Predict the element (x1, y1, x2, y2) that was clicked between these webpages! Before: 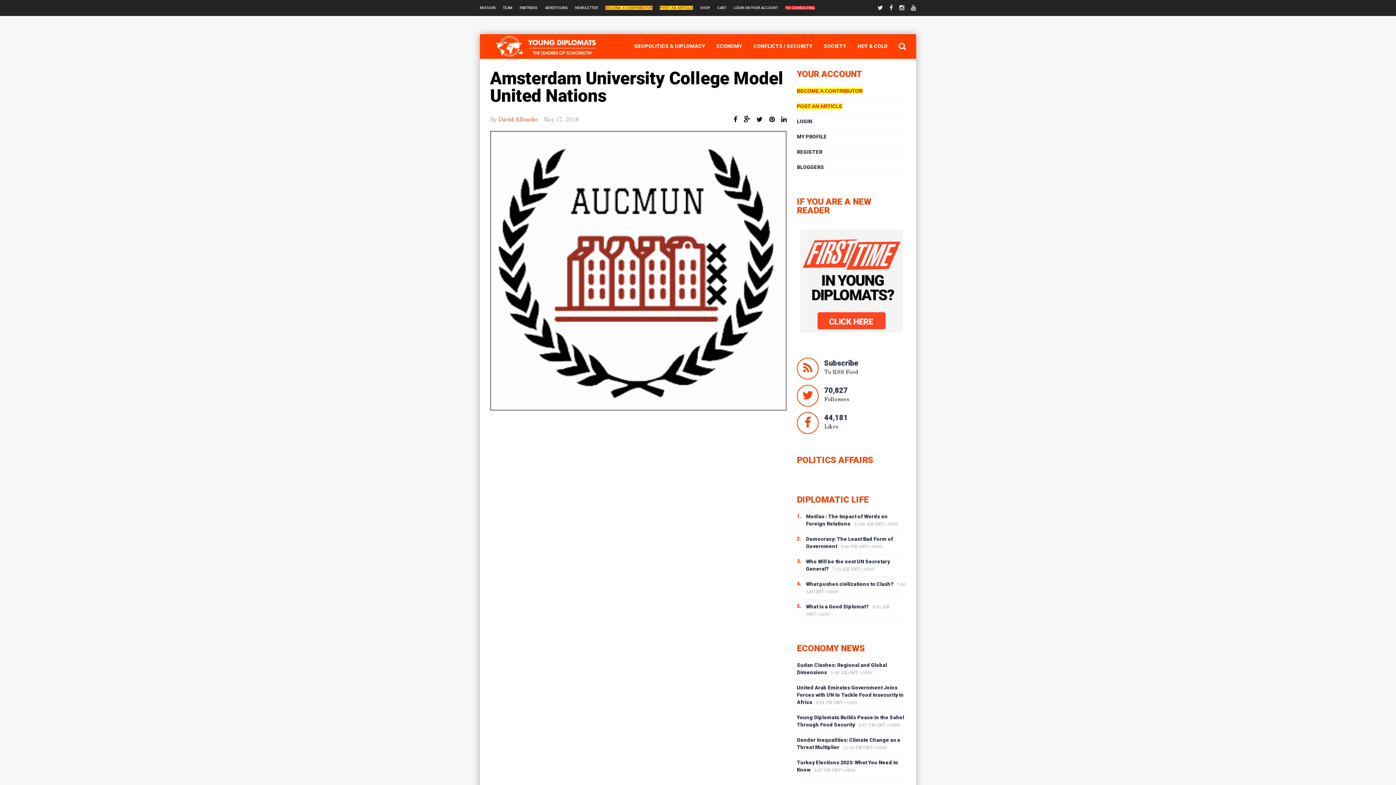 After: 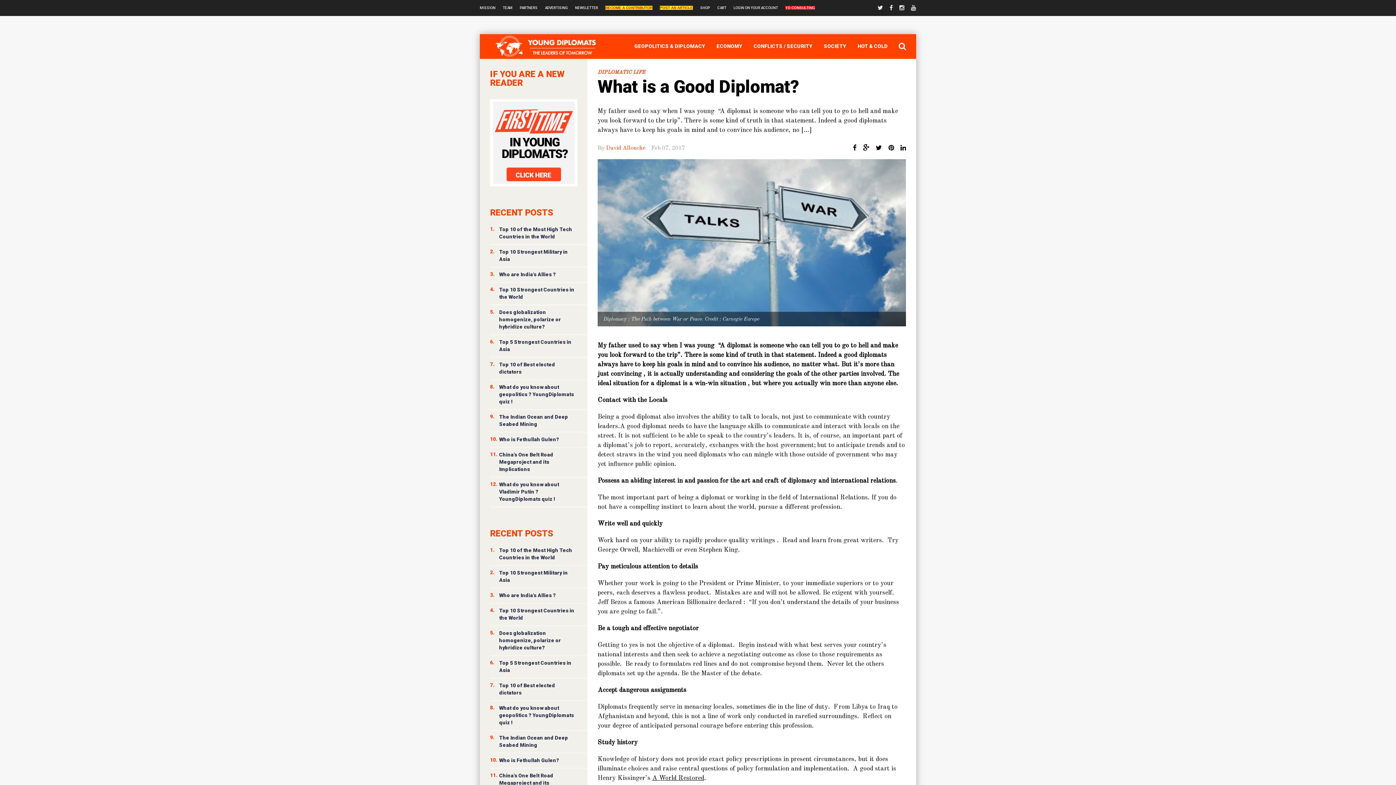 Action: bbox: (806, 604, 869, 609) label: What is a Good Diplomat?